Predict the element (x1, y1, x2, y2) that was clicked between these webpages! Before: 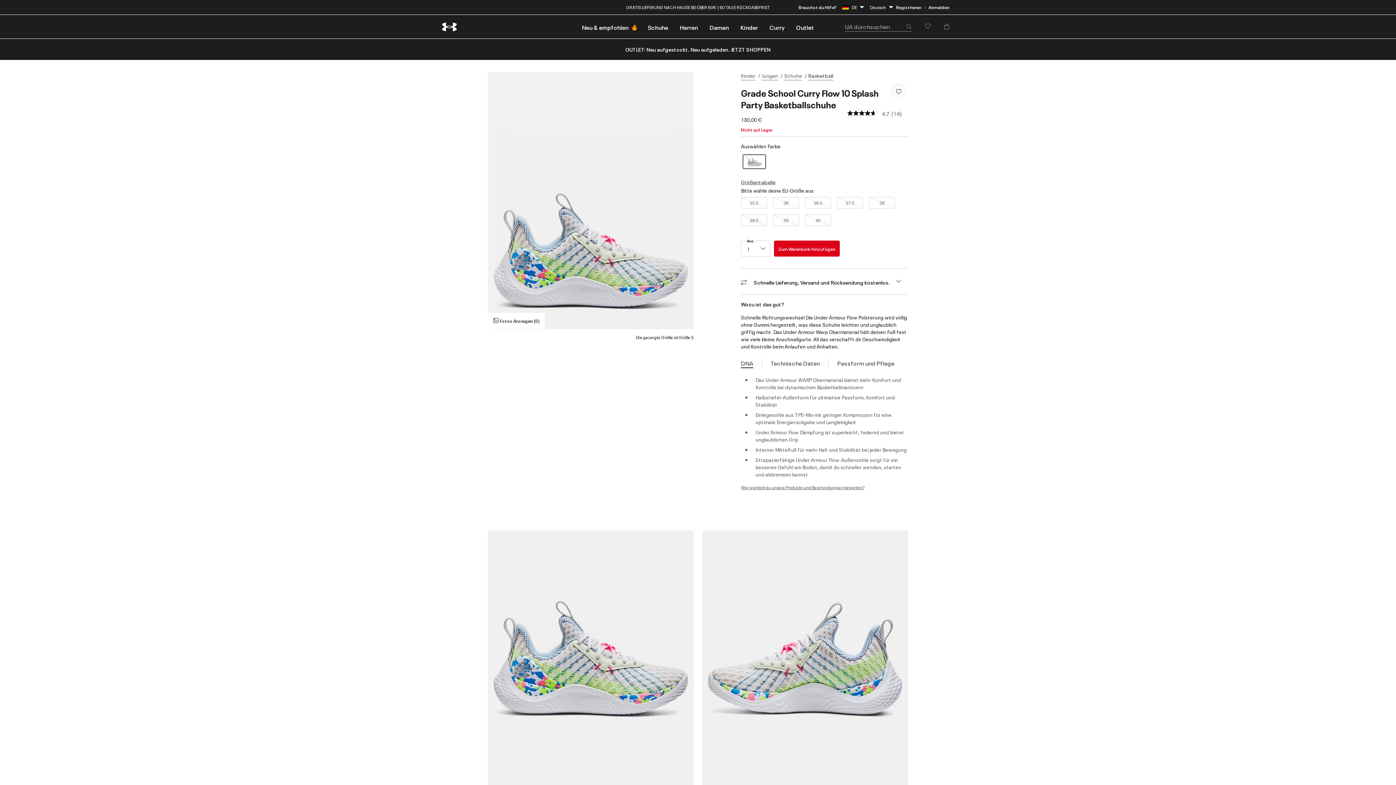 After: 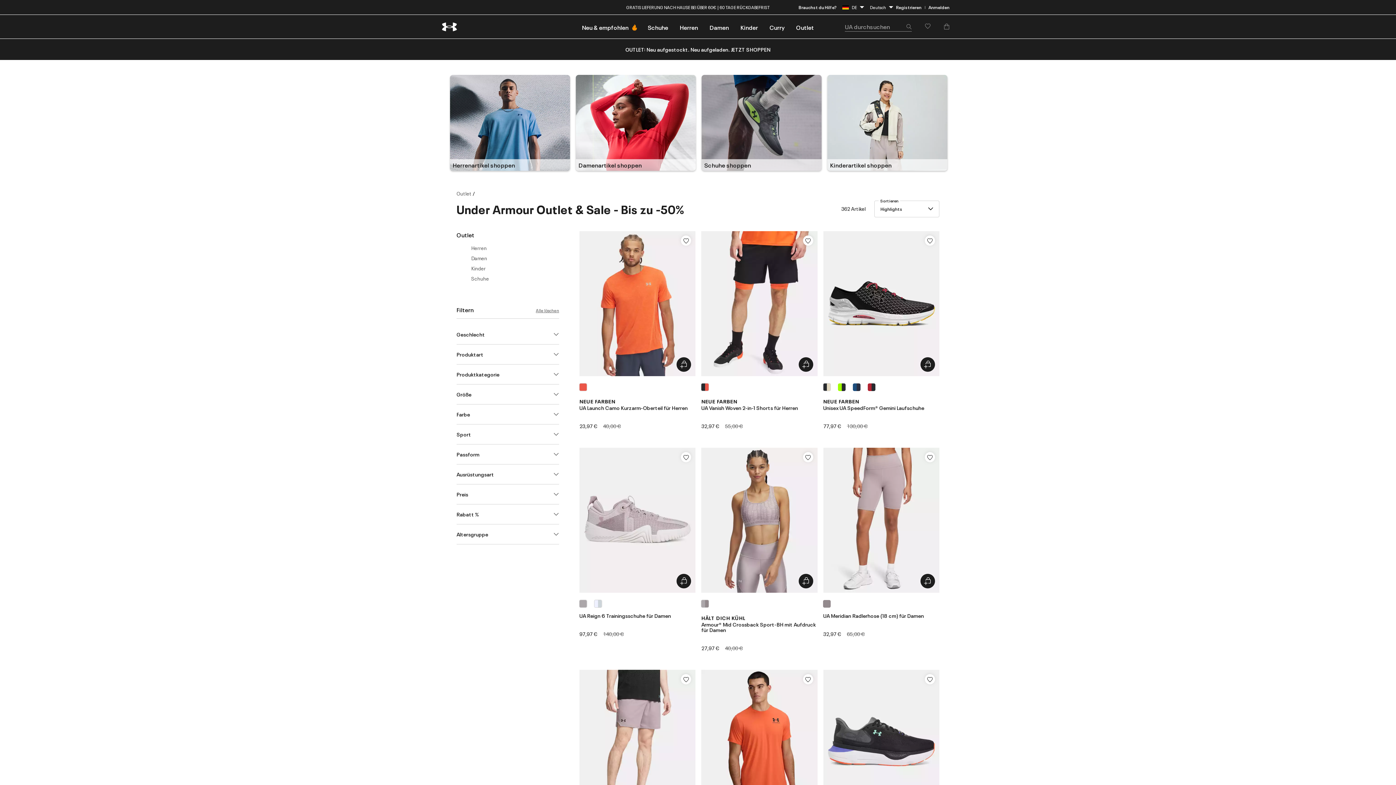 Action: bbox: (625, 46, 770, 52) label: OUTLET: Neu aufgestockt. Neu aufgeladen. JETZT SHOPPEN